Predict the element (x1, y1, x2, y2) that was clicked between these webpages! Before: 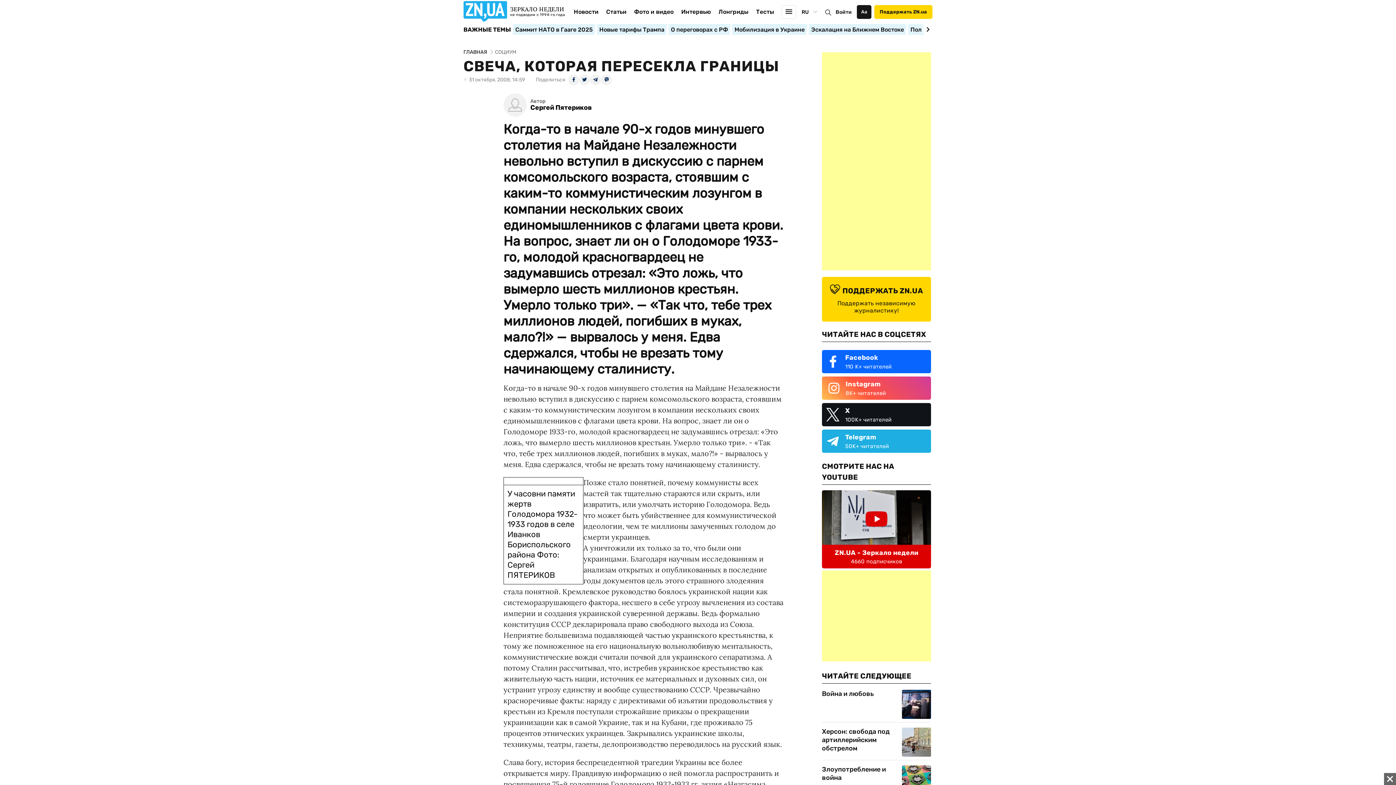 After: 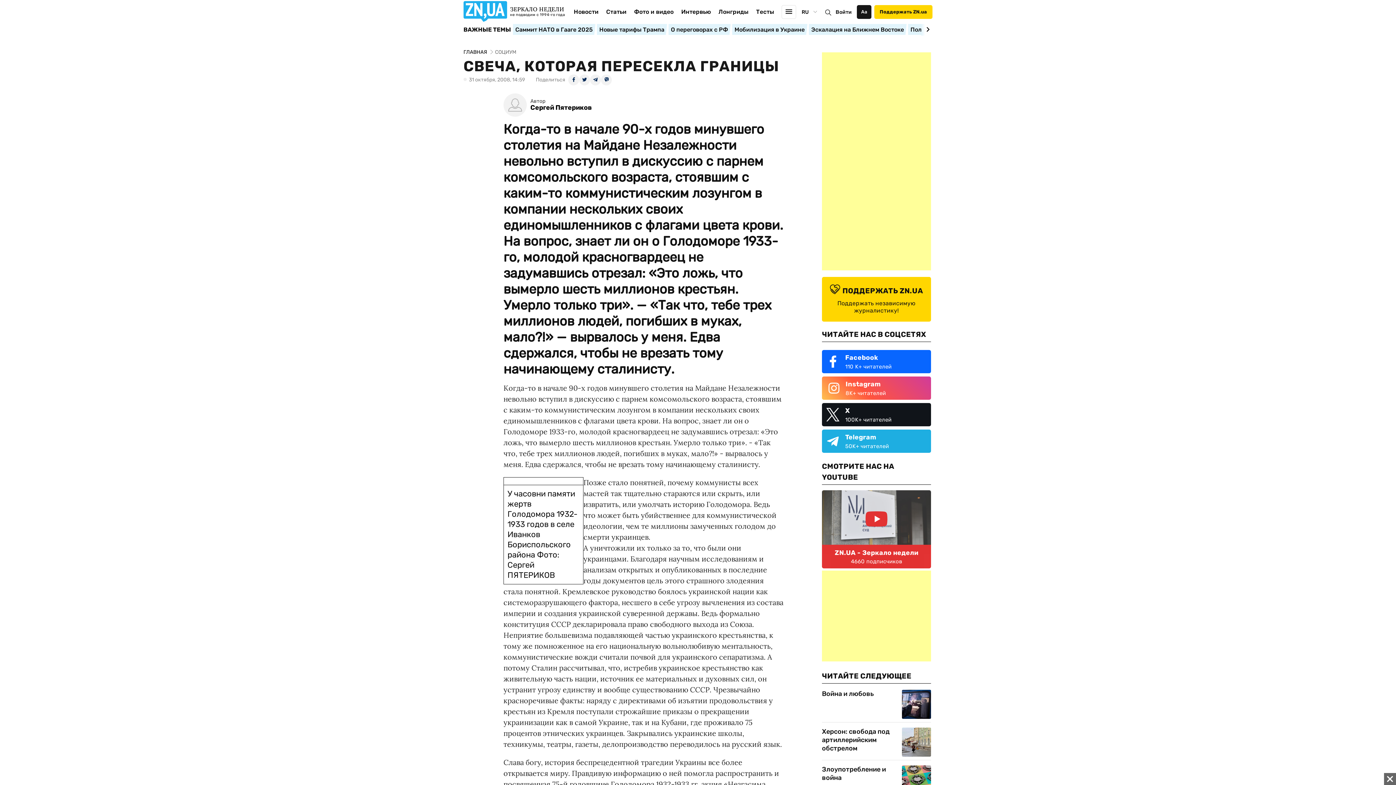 Action: bbox: (822, 490, 931, 547)